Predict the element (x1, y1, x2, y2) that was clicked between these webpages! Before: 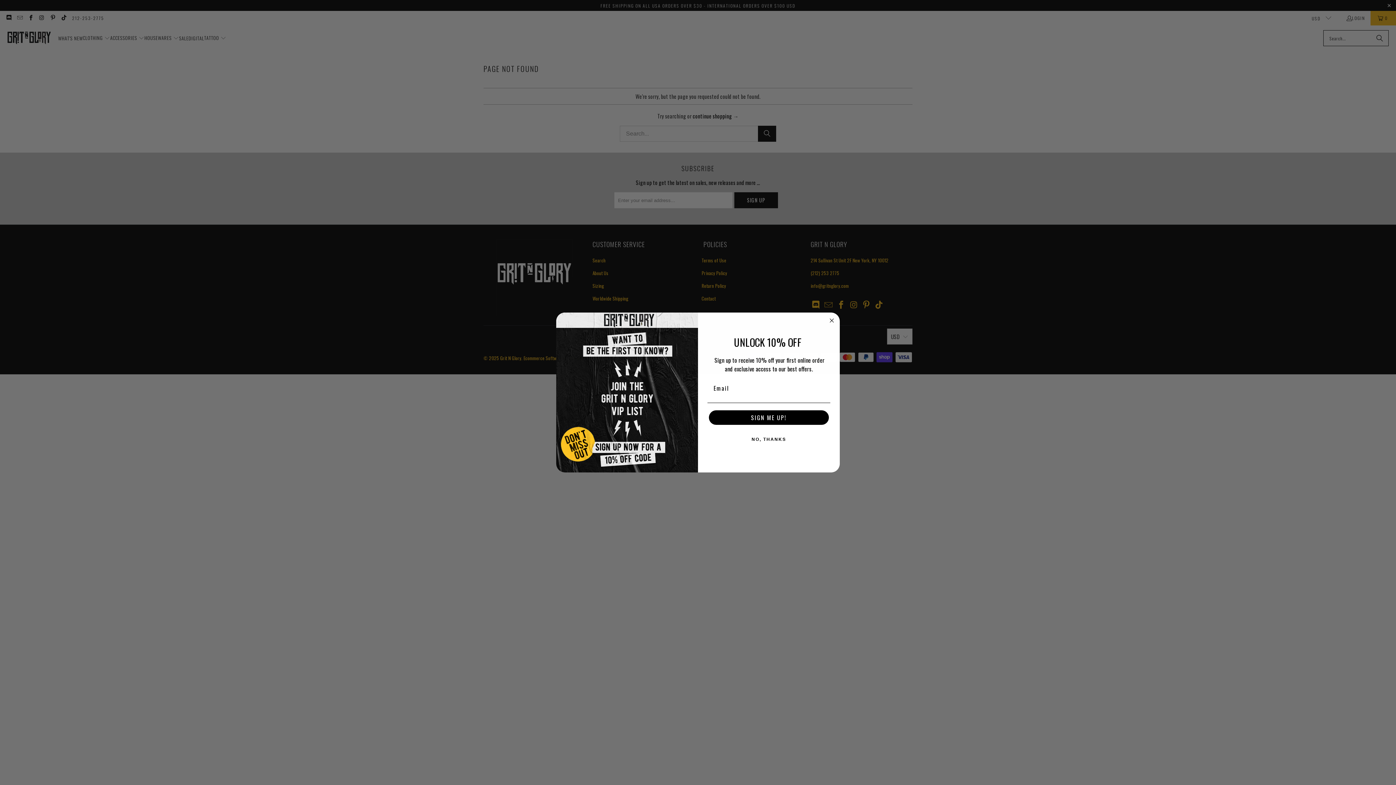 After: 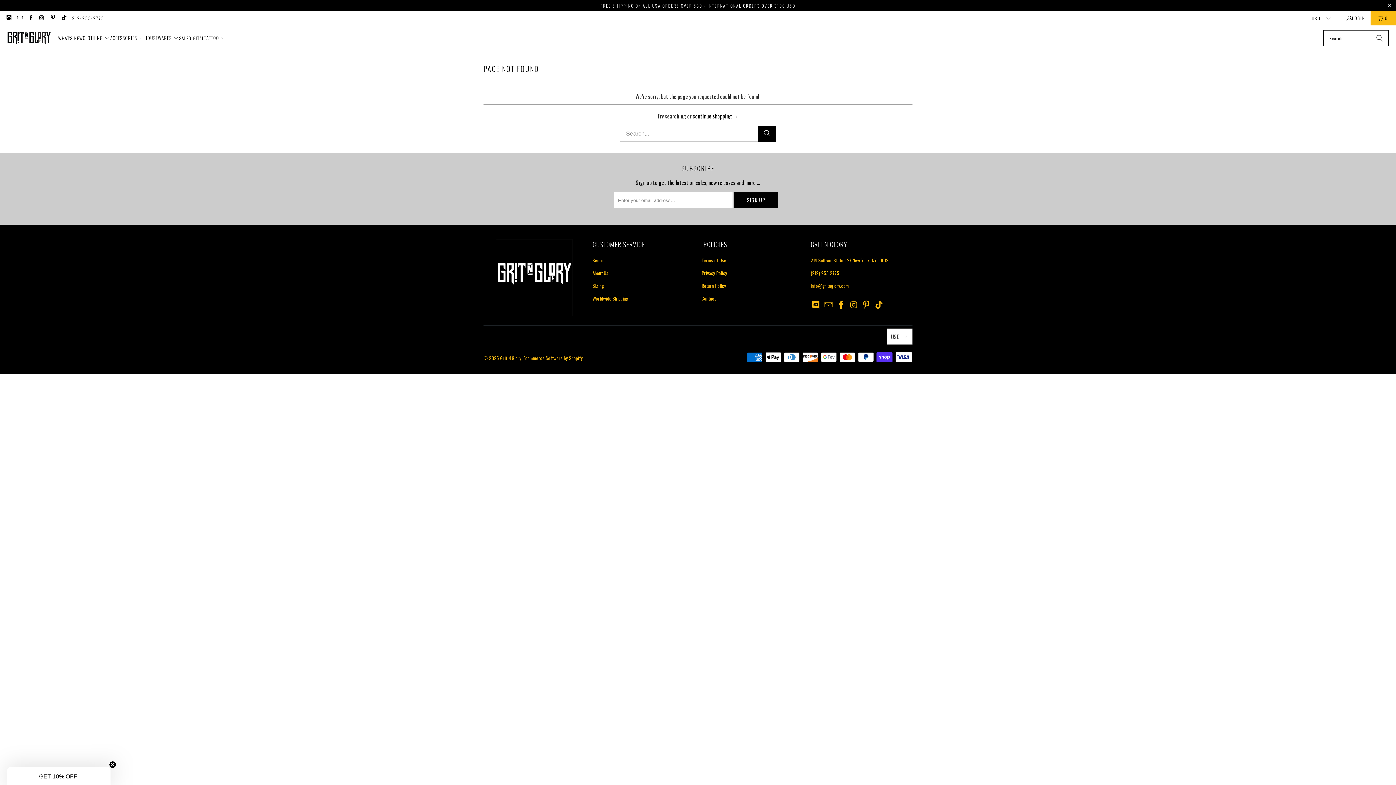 Action: label: NO, THANKS bbox: (707, 432, 830, 446)